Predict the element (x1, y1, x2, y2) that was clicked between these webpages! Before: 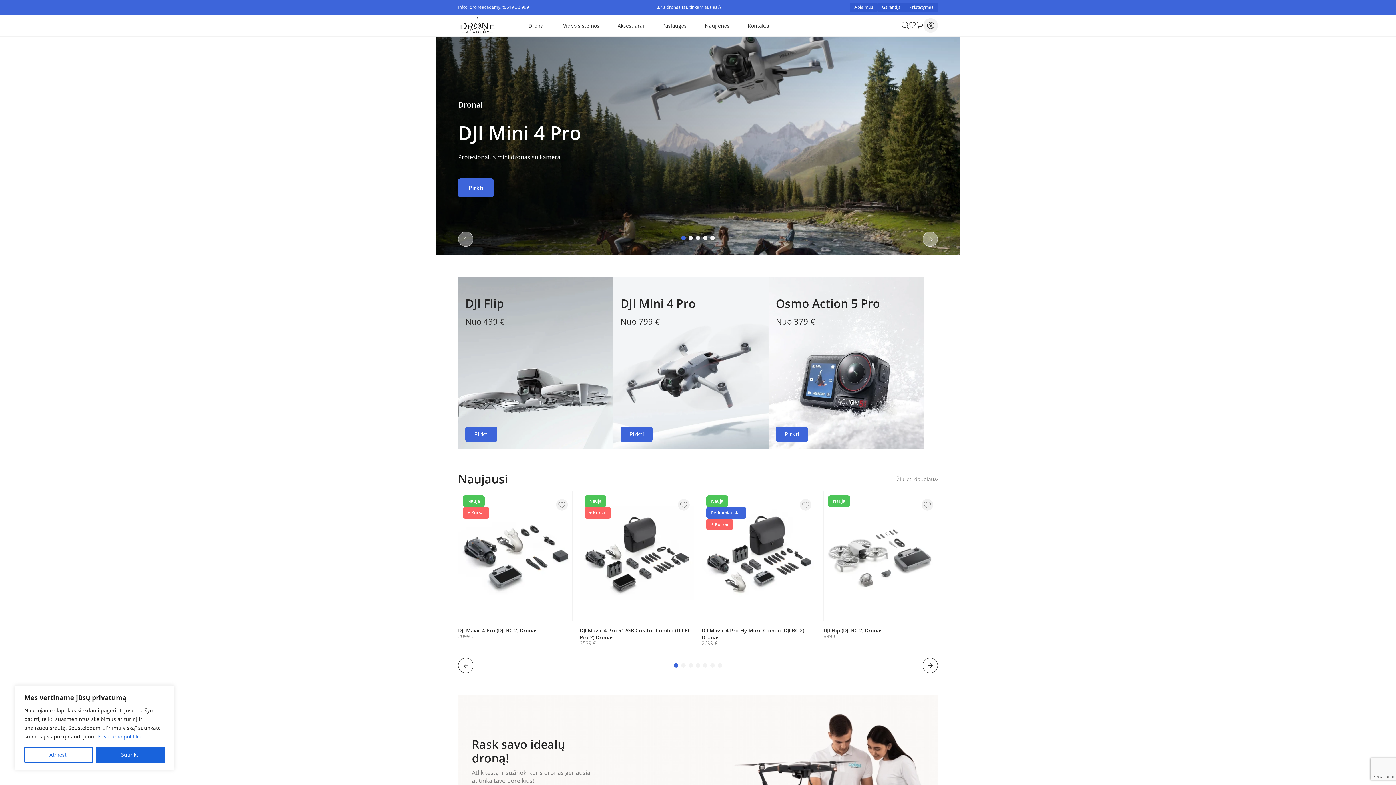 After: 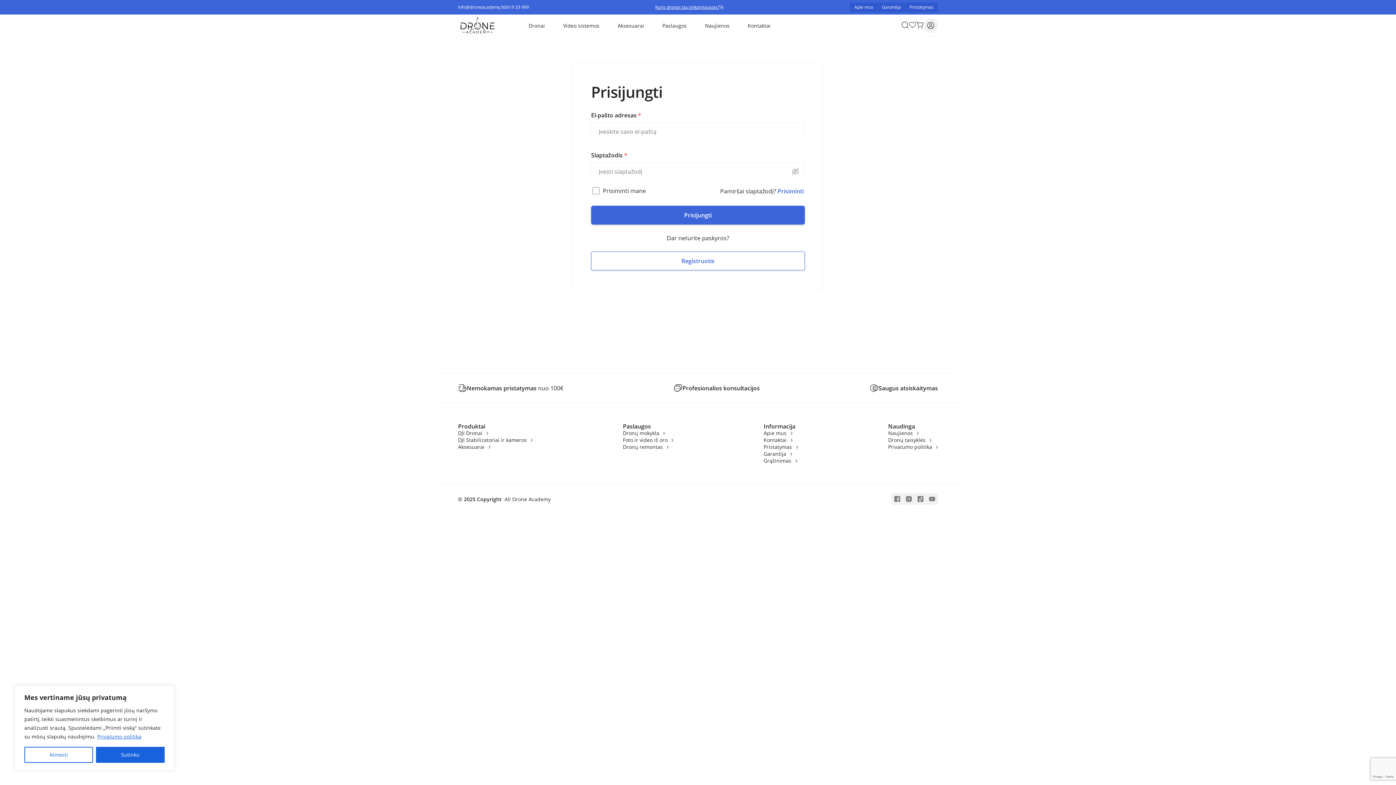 Action: bbox: (927, 21, 934, 29)